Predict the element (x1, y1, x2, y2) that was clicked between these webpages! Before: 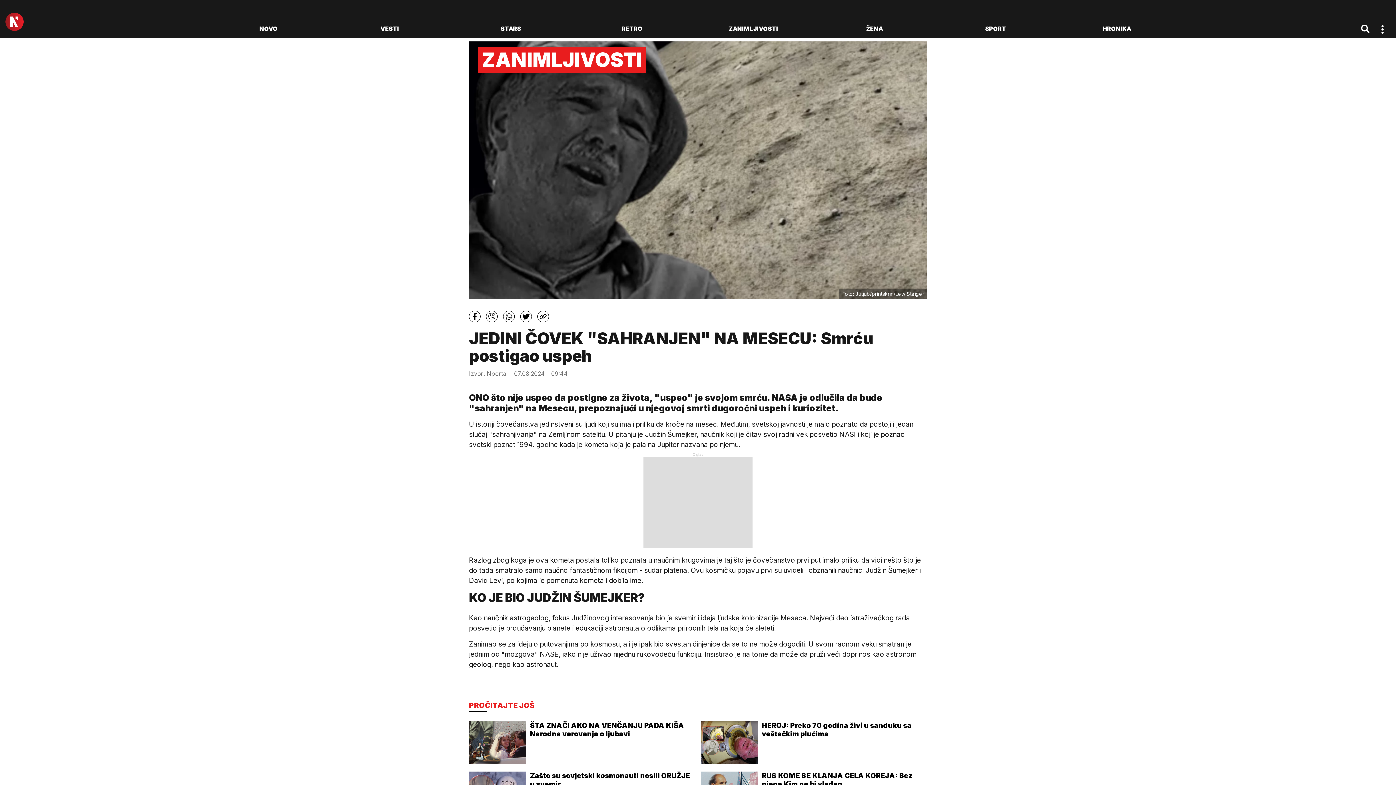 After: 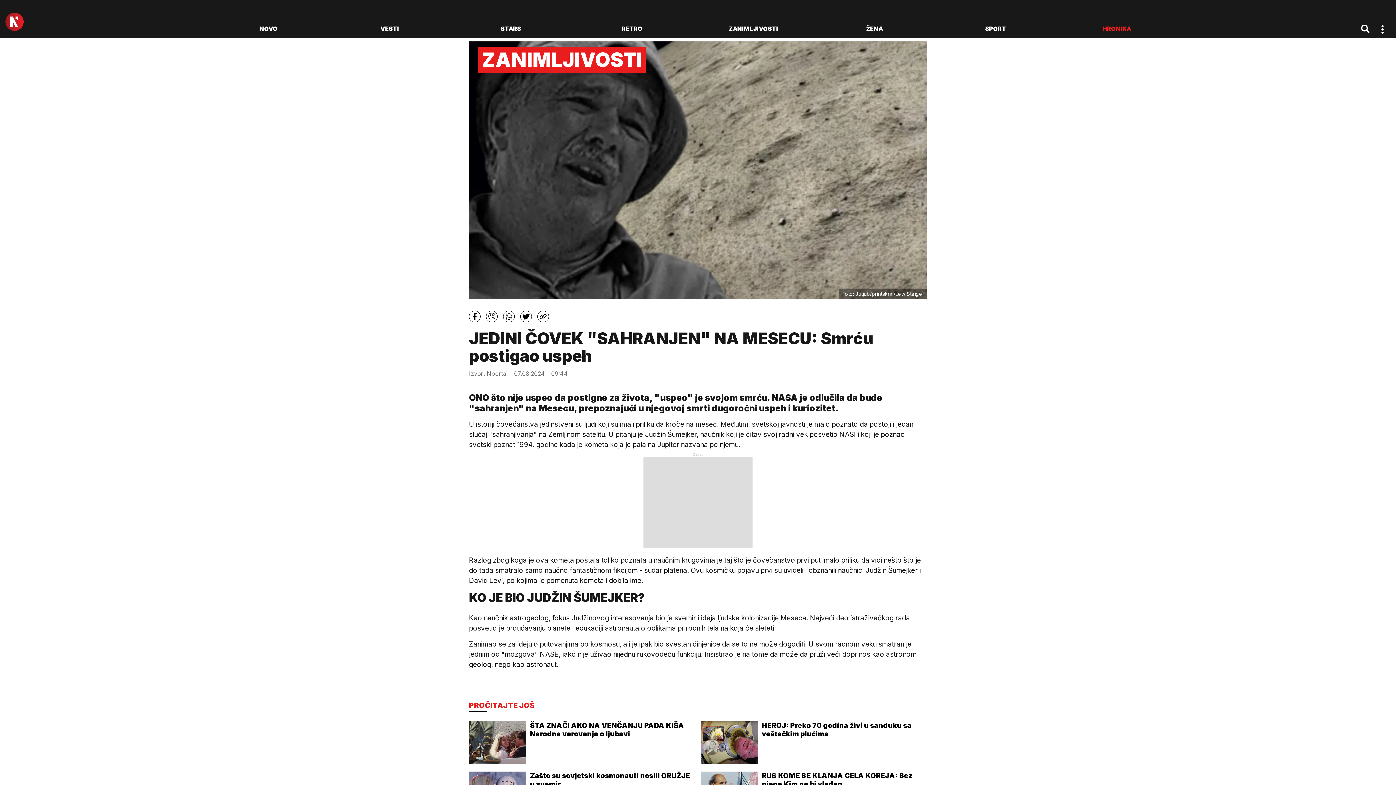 Action: label: HRONIKA bbox: (1103, 24, 1131, 33)